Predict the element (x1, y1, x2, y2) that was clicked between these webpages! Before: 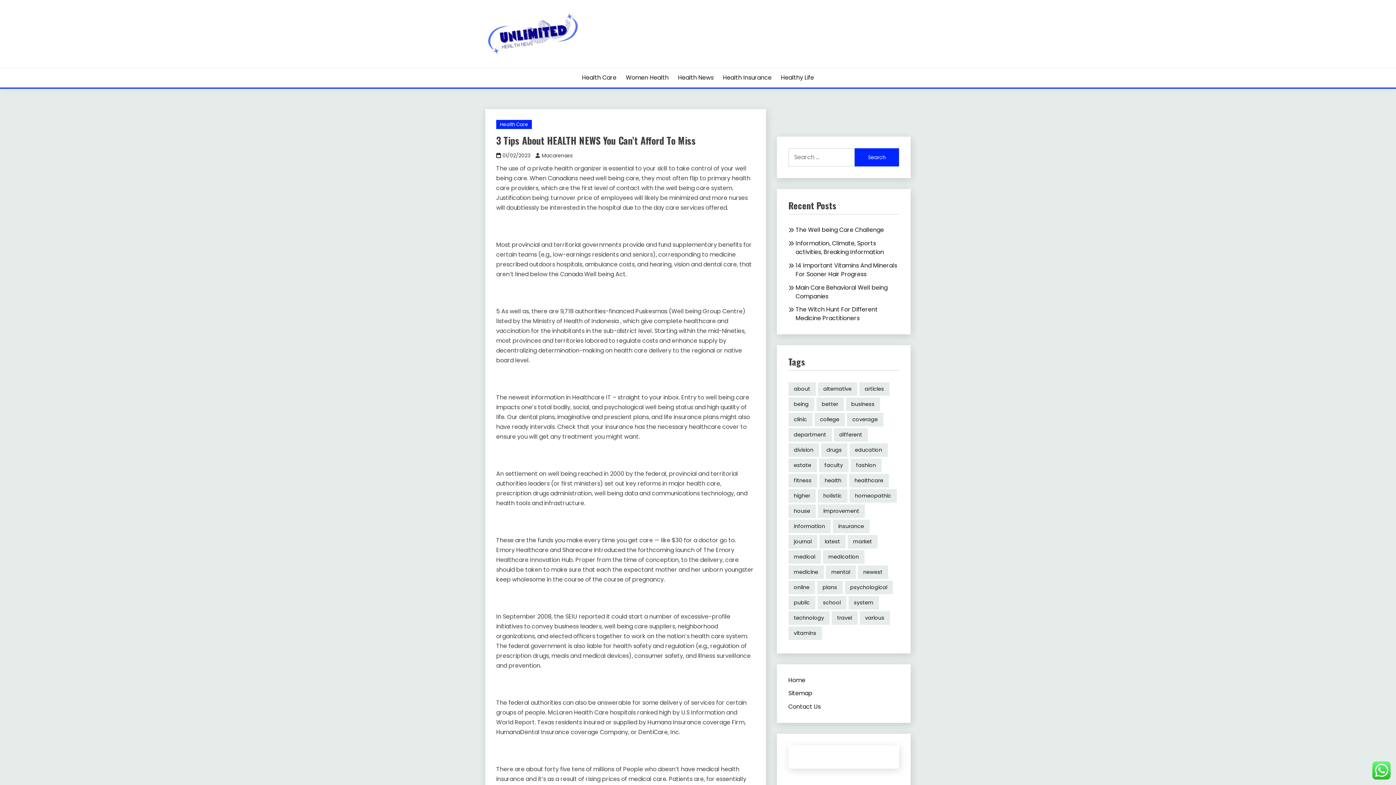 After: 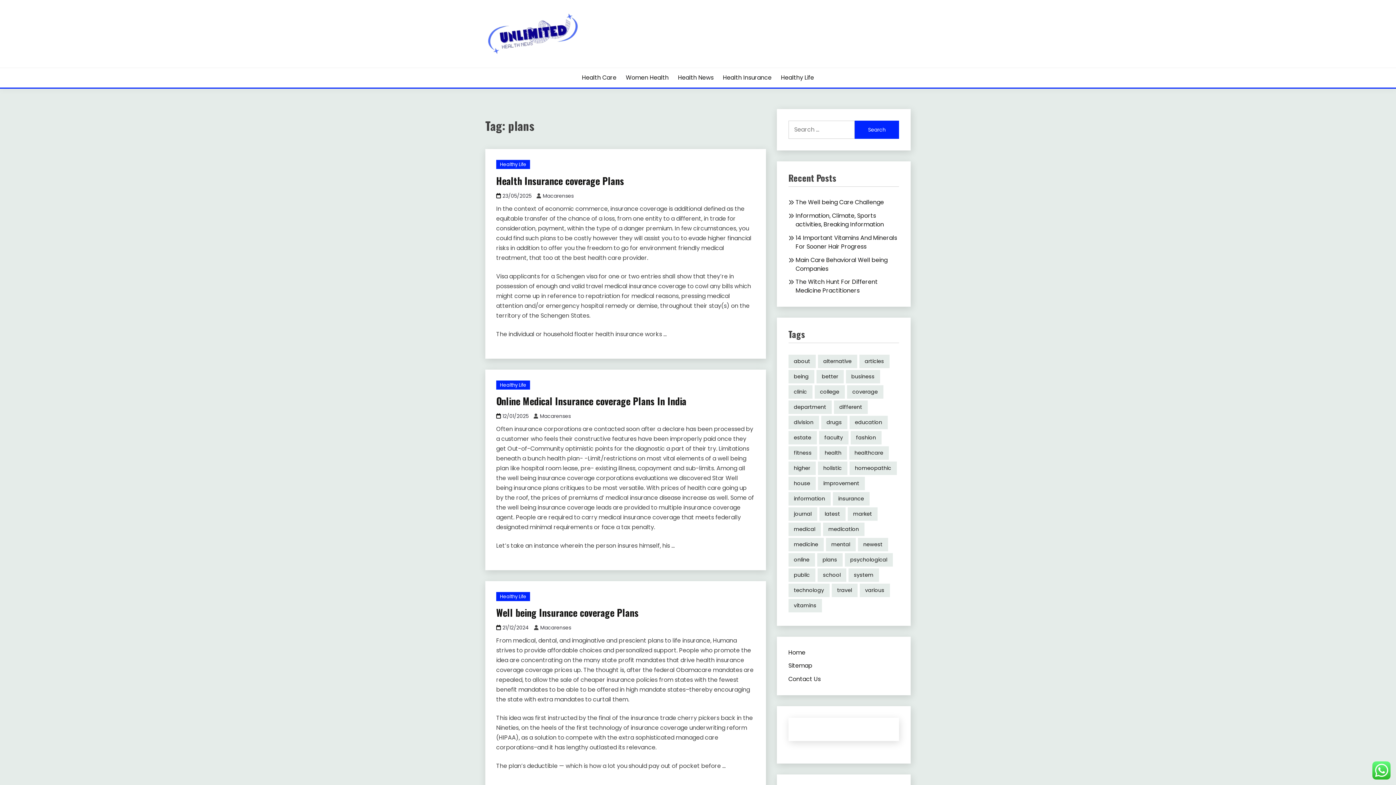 Action: label: plans (31 items) bbox: (817, 580, 842, 594)